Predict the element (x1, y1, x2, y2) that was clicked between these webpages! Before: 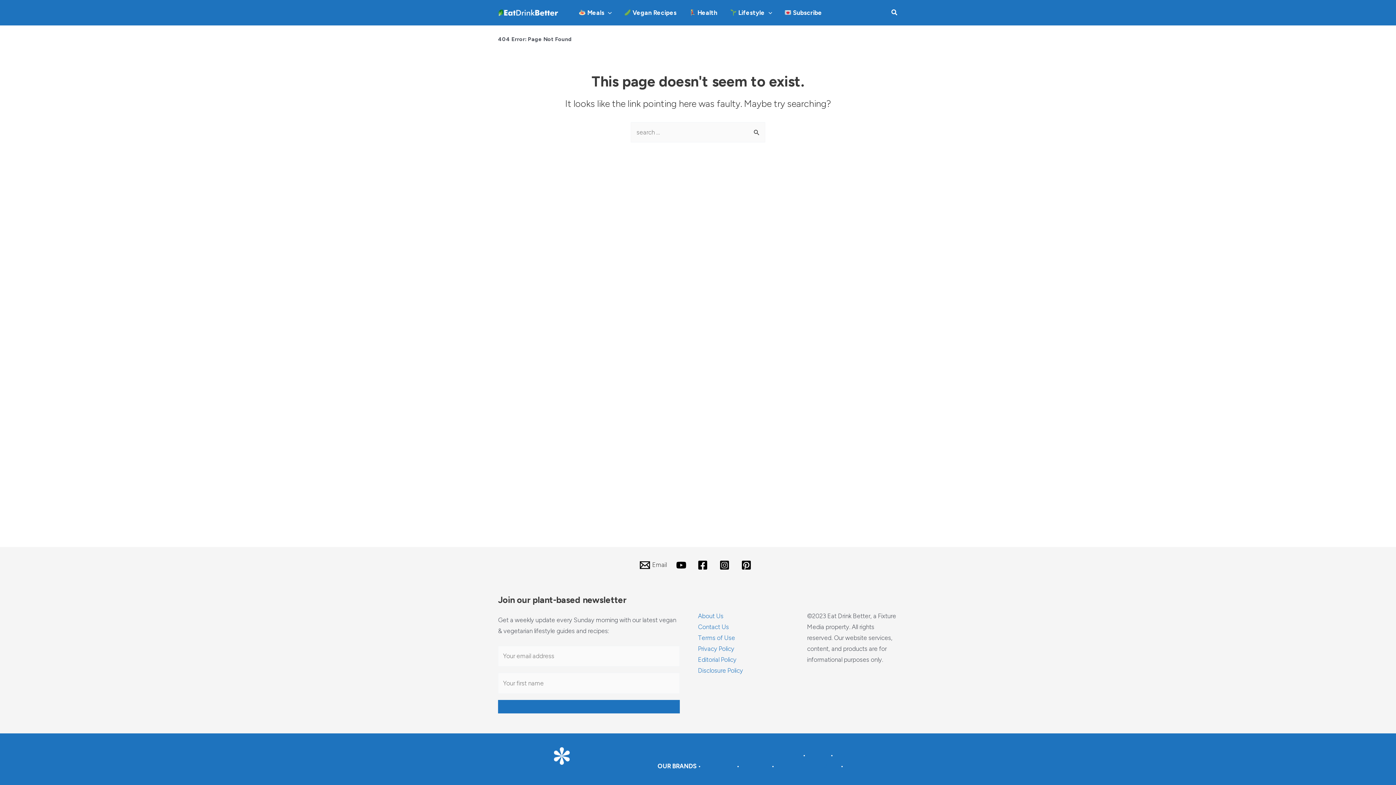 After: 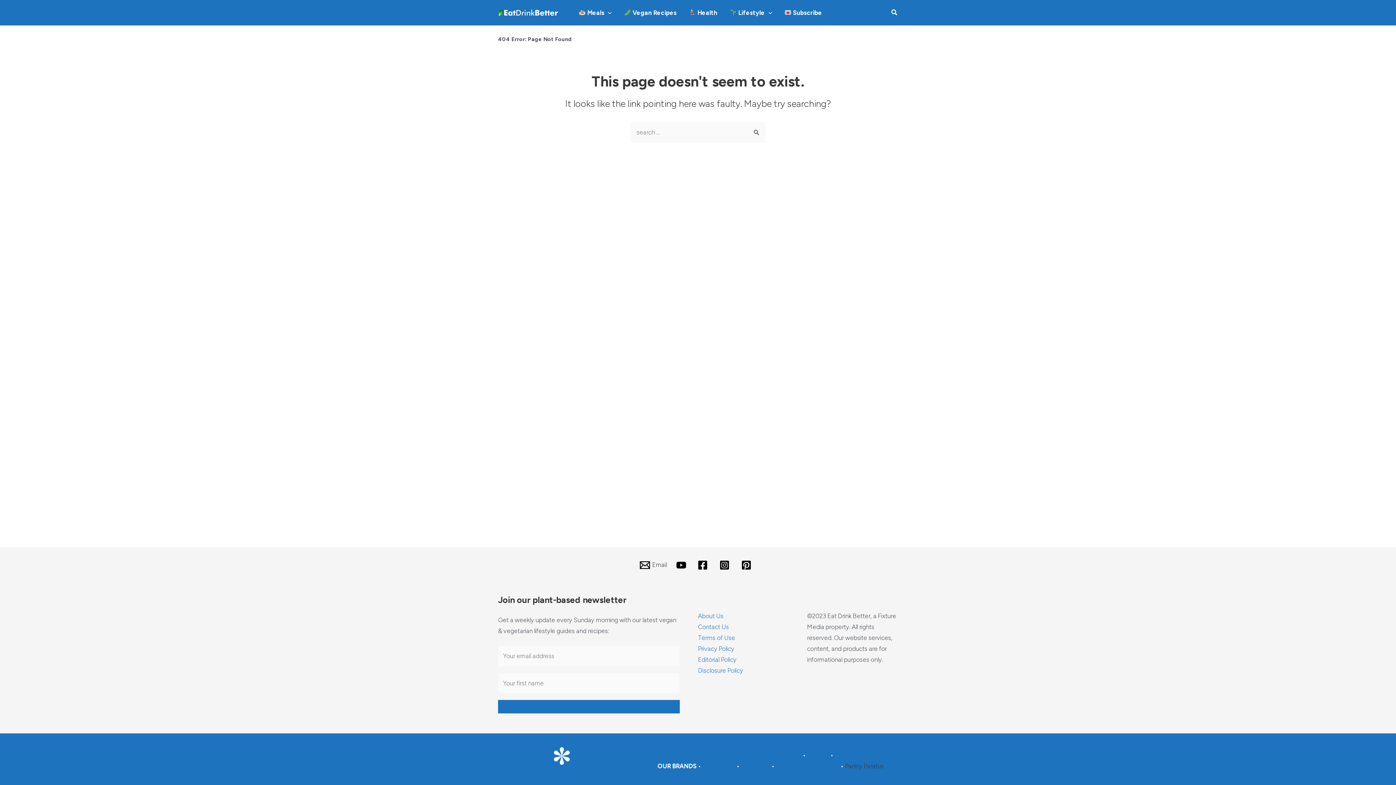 Action: bbox: (845, 762, 884, 770) label: Pantry Paratus